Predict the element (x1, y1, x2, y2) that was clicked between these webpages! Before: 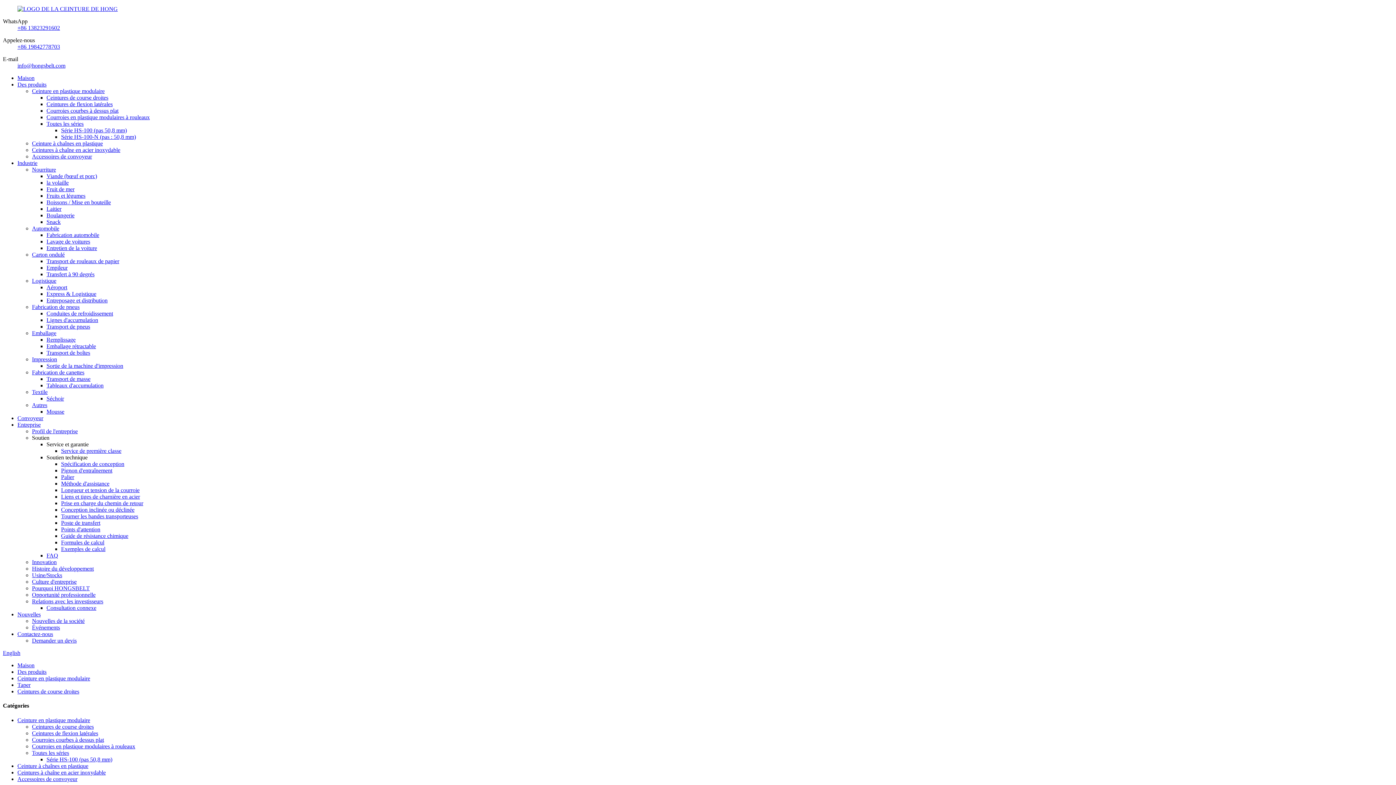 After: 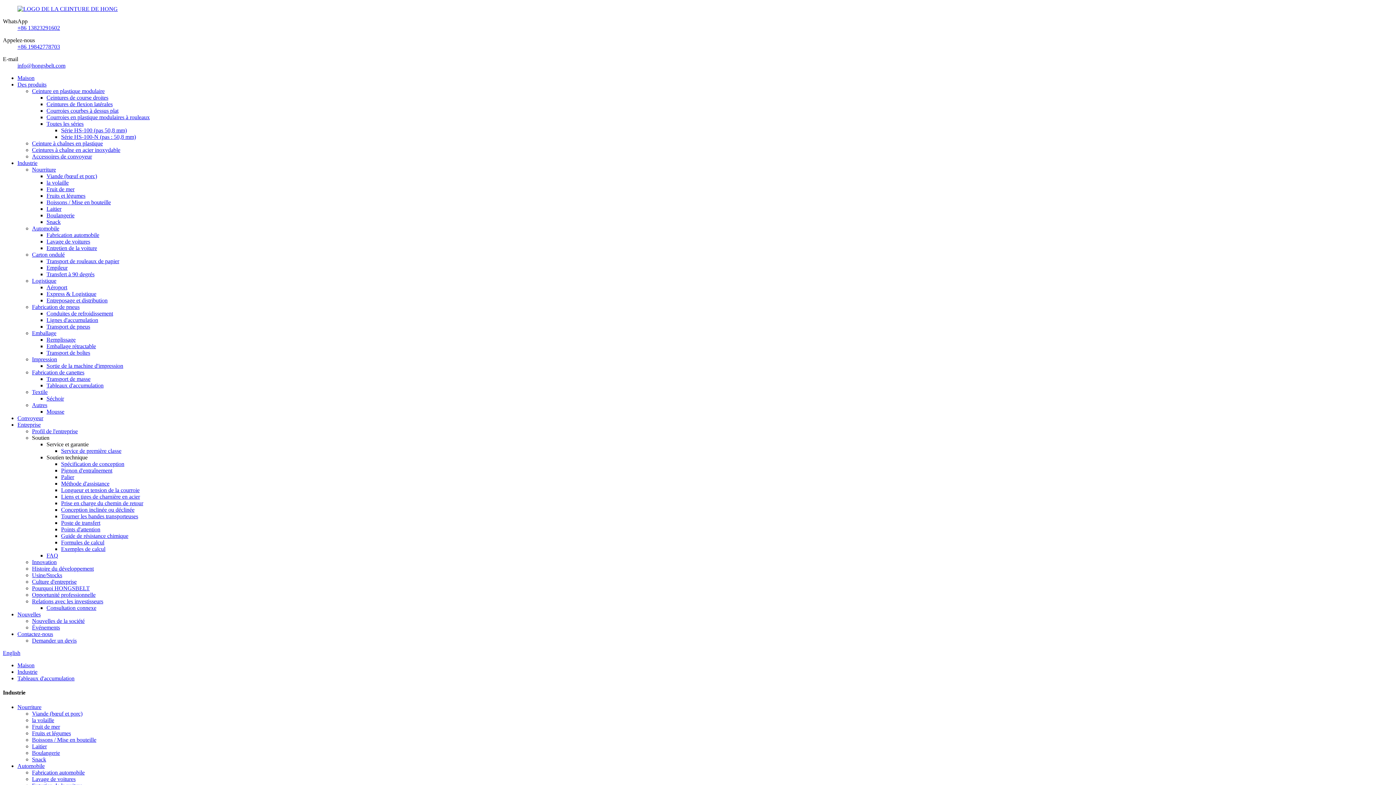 Action: label: Tableaux d'accumulation bbox: (46, 382, 103, 388)